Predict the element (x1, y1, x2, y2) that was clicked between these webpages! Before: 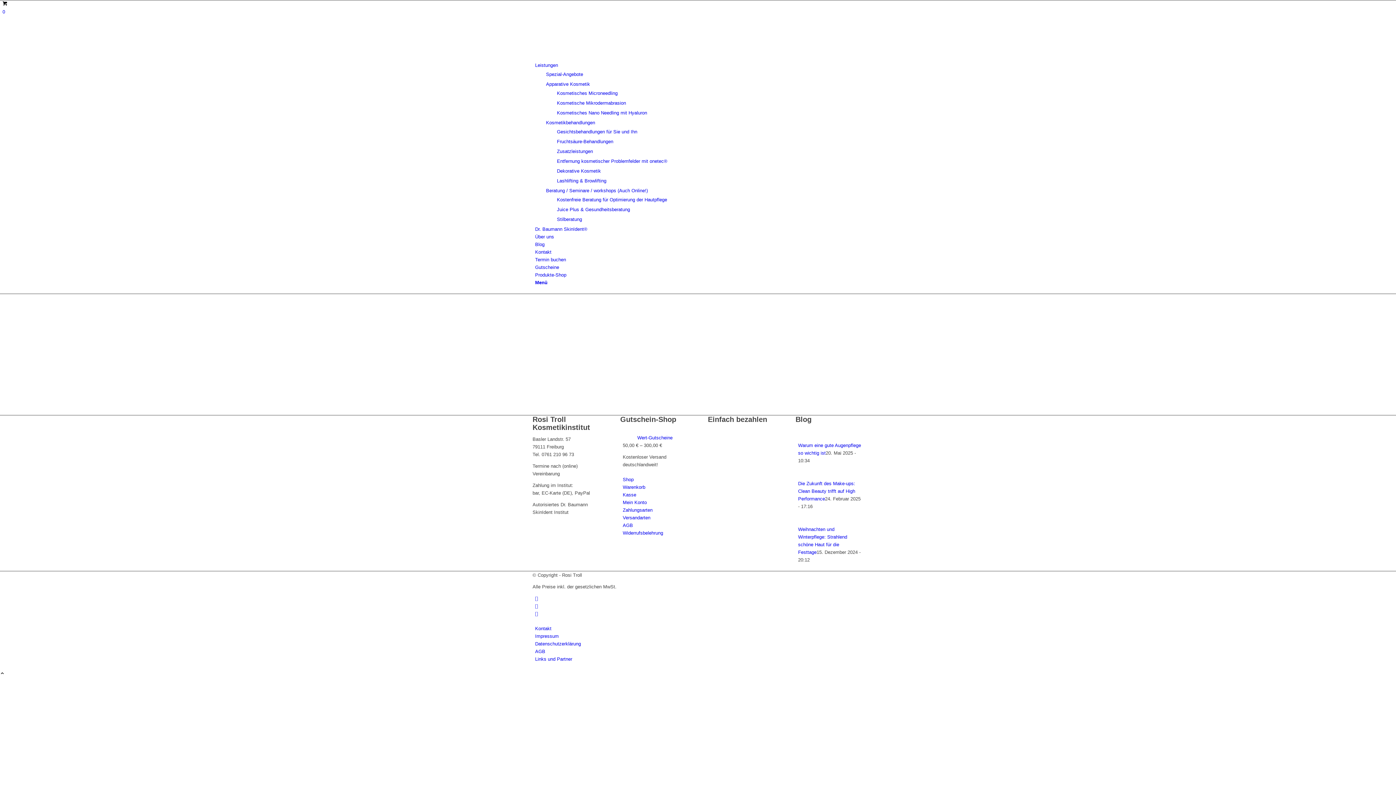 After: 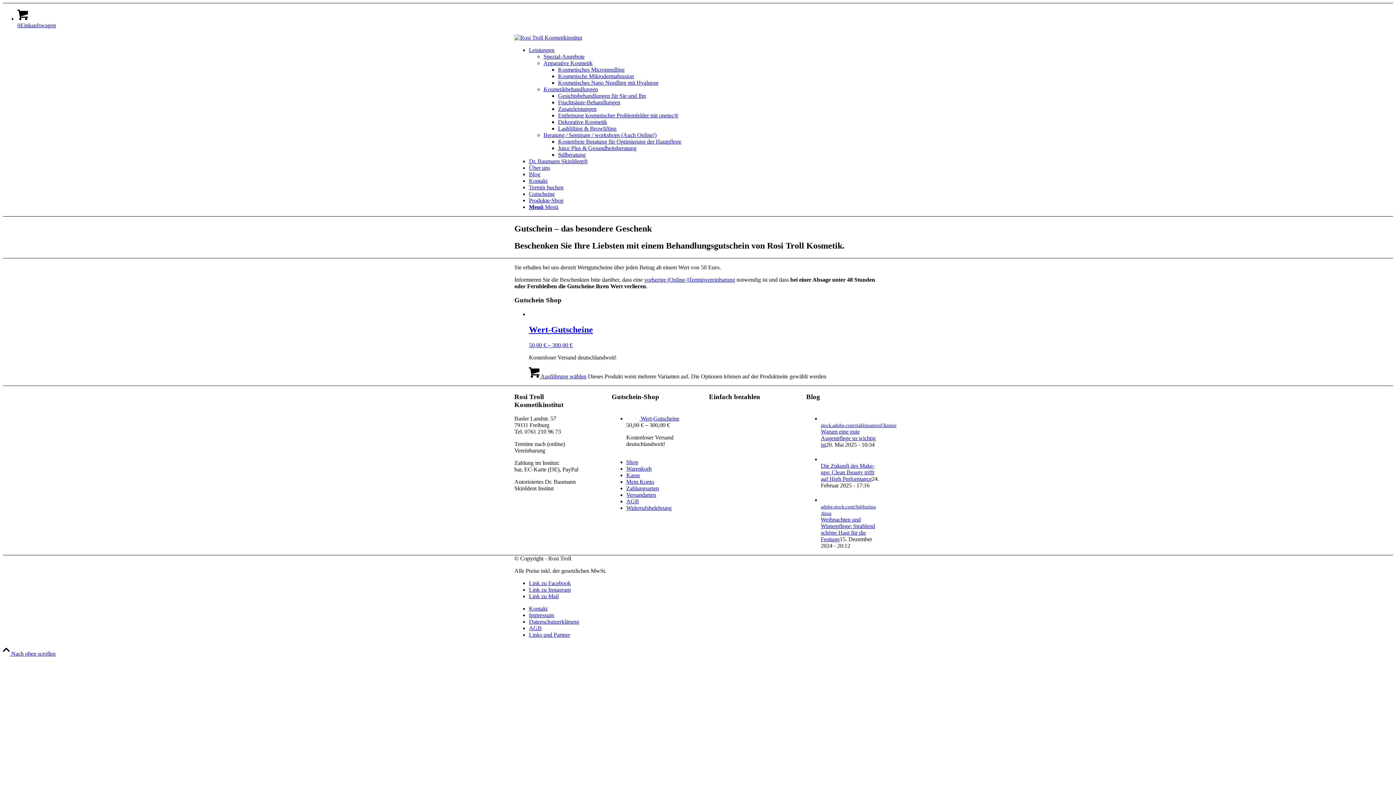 Action: bbox: (535, 264, 559, 270) label: Gutscheine